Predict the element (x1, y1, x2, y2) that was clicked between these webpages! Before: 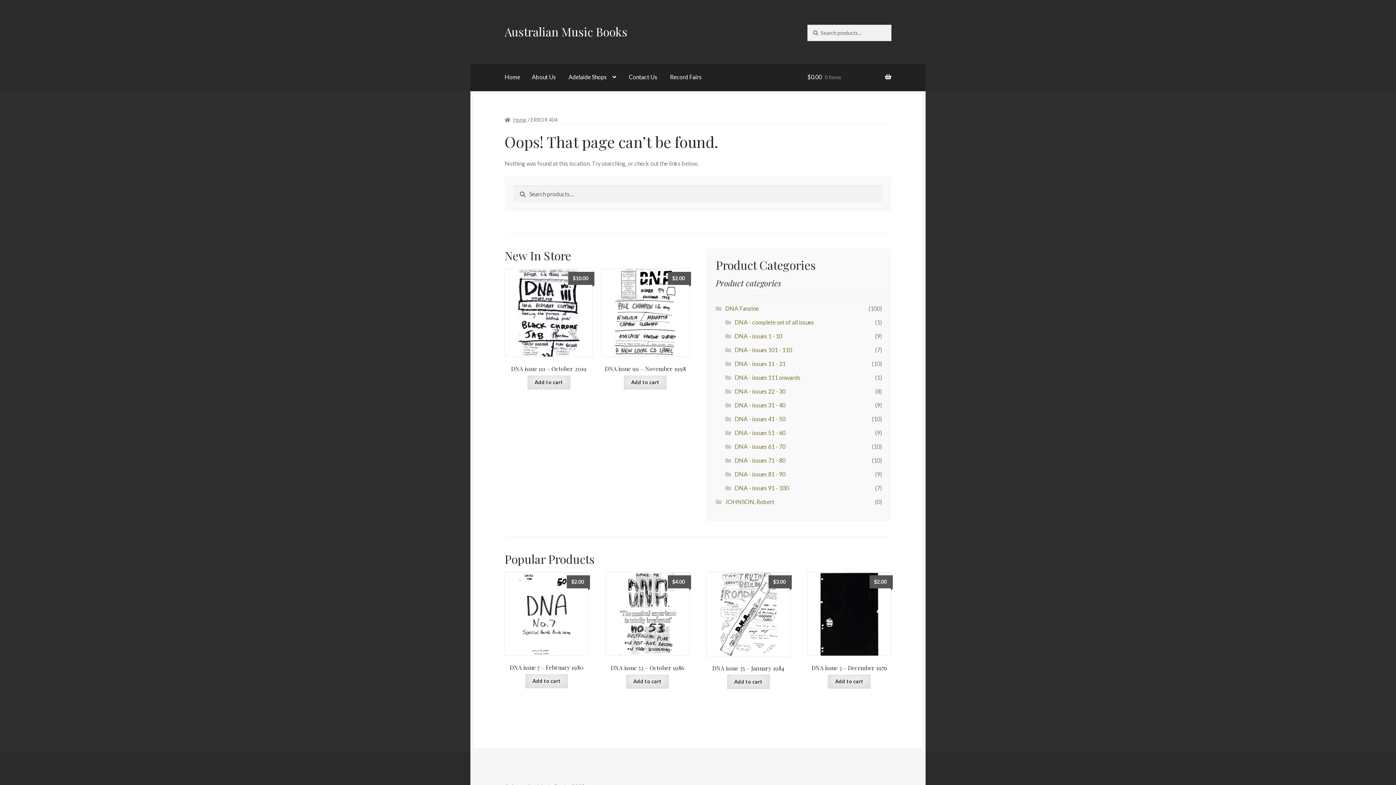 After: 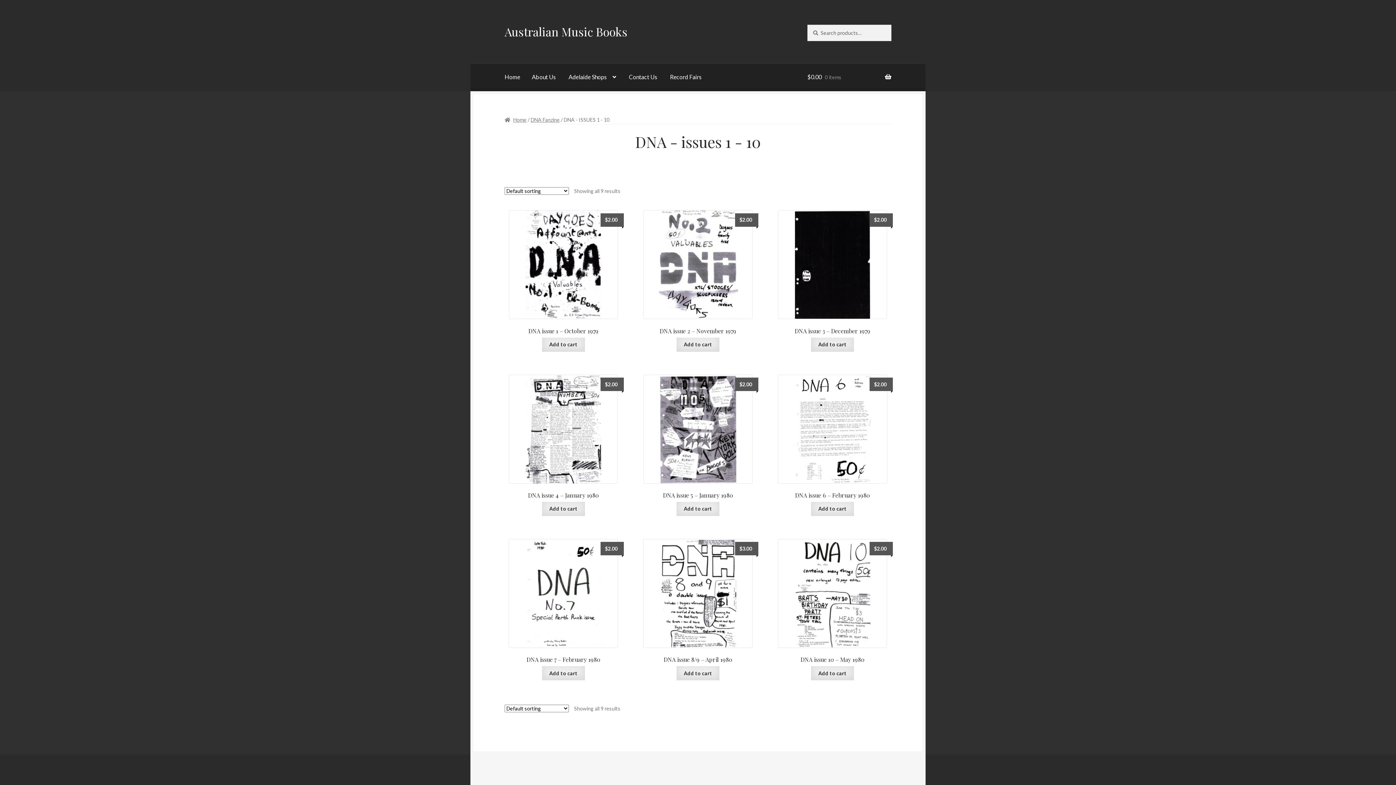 Action: bbox: (734, 332, 782, 339) label: DNA - issues 1 - 10